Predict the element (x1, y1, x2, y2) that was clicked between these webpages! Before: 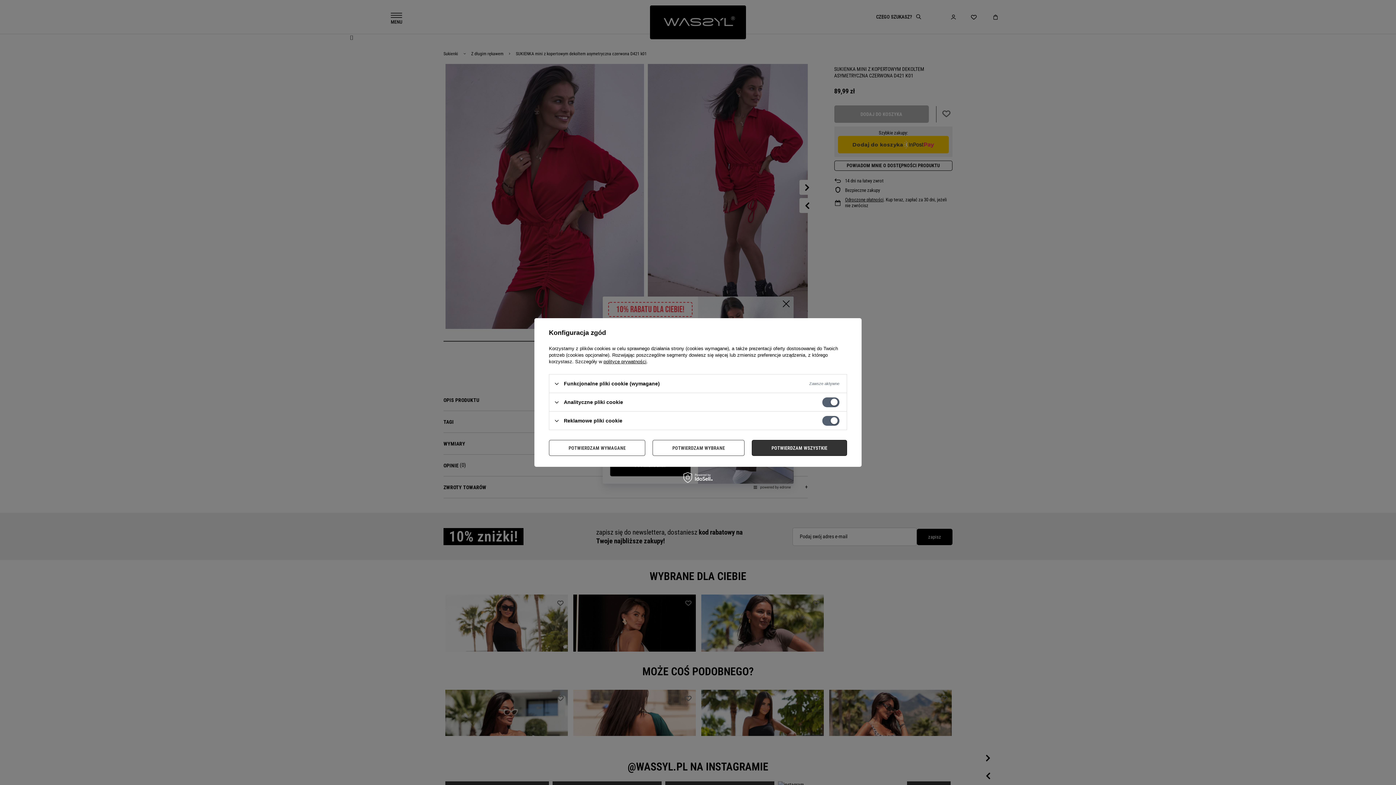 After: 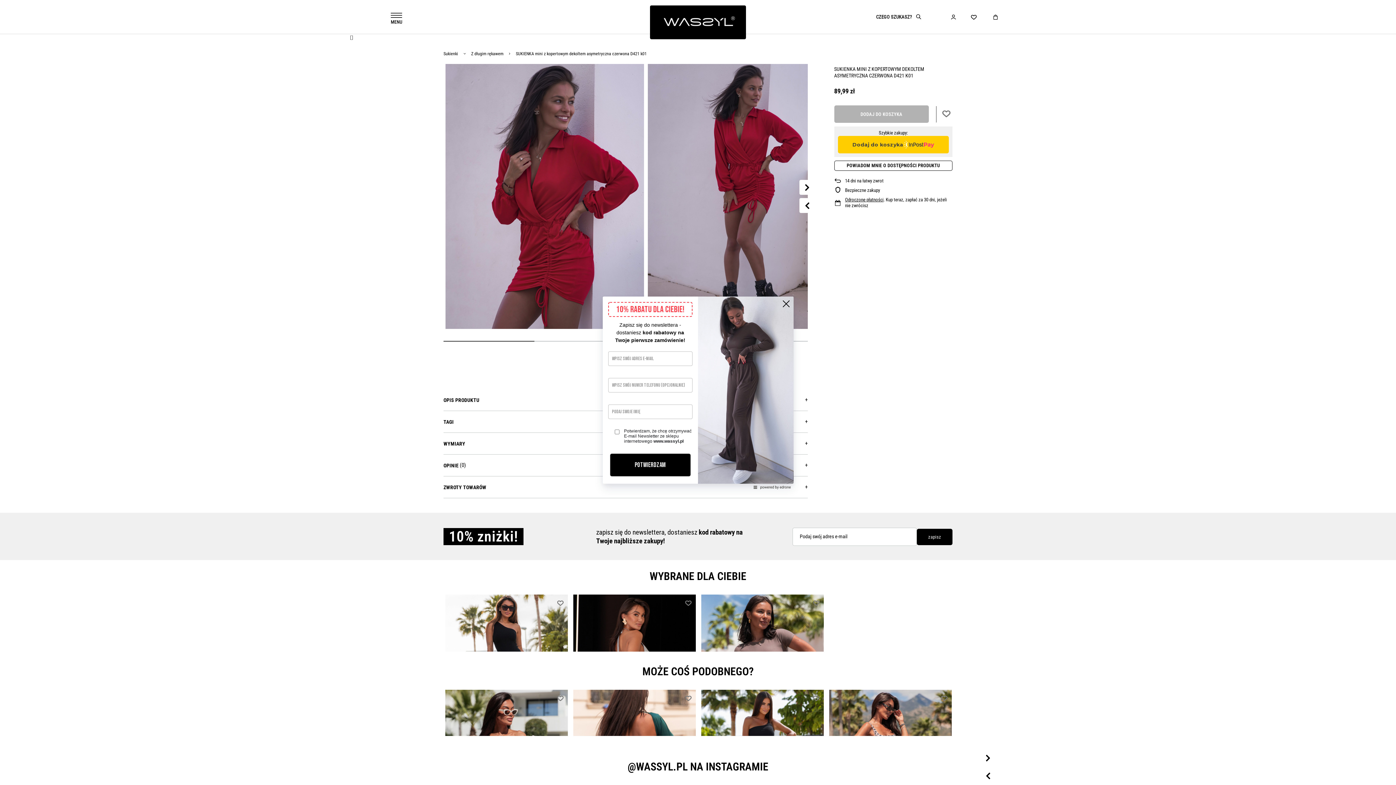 Action: label: POTWIERDZAM WSZYSTKIE bbox: (752, 440, 847, 456)